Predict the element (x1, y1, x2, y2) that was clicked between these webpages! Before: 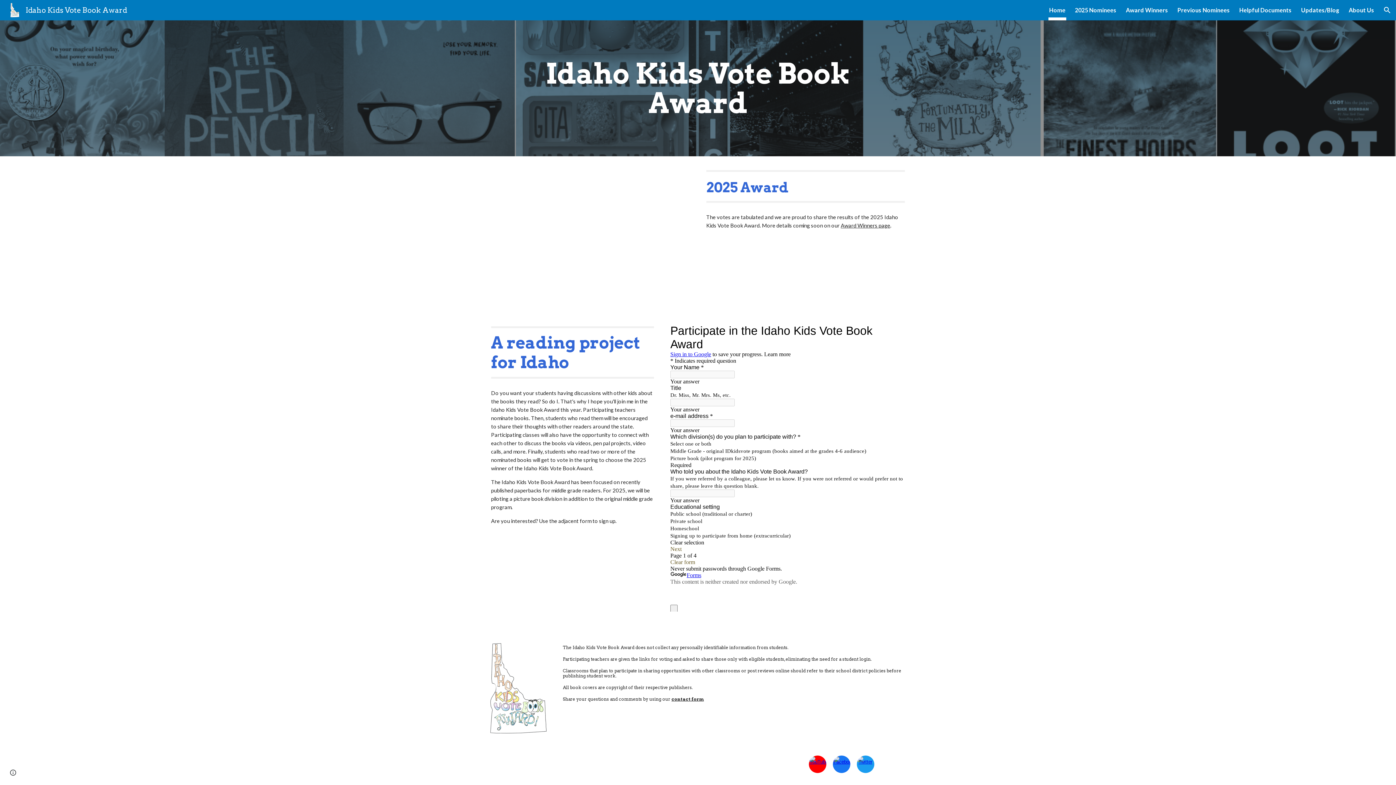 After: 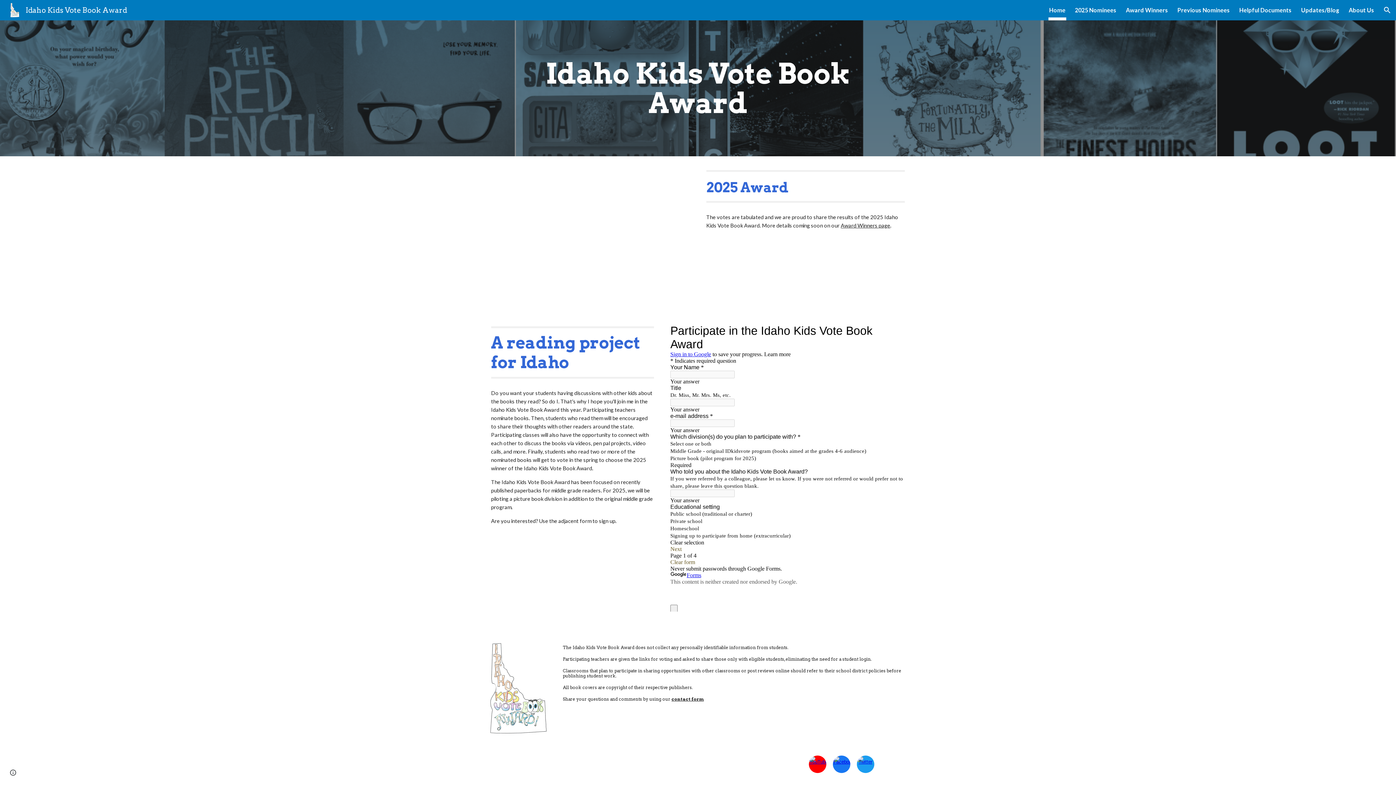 Action: bbox: (1049, 5, 1065, 15) label: Home